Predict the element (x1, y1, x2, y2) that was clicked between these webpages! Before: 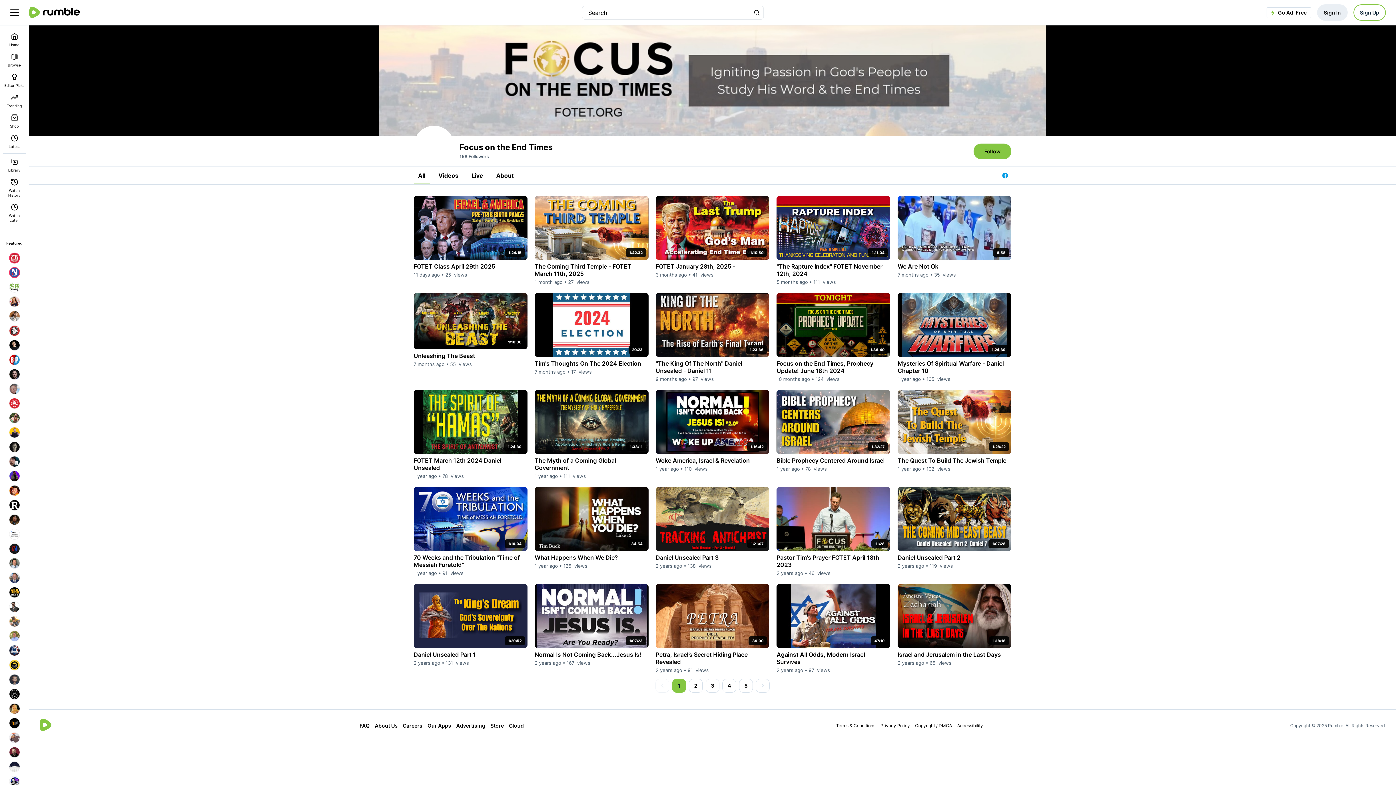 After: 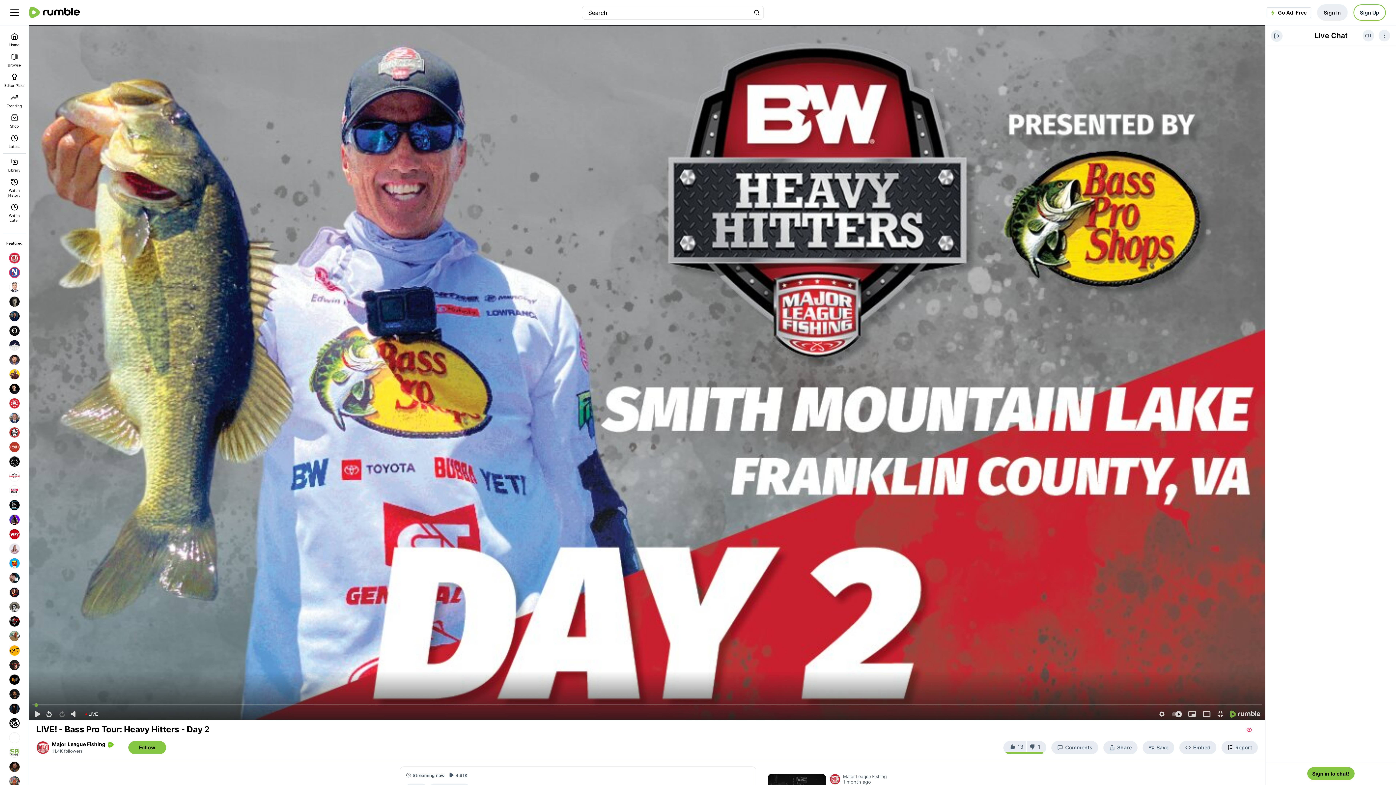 Action: bbox: (7, 250, 21, 265)